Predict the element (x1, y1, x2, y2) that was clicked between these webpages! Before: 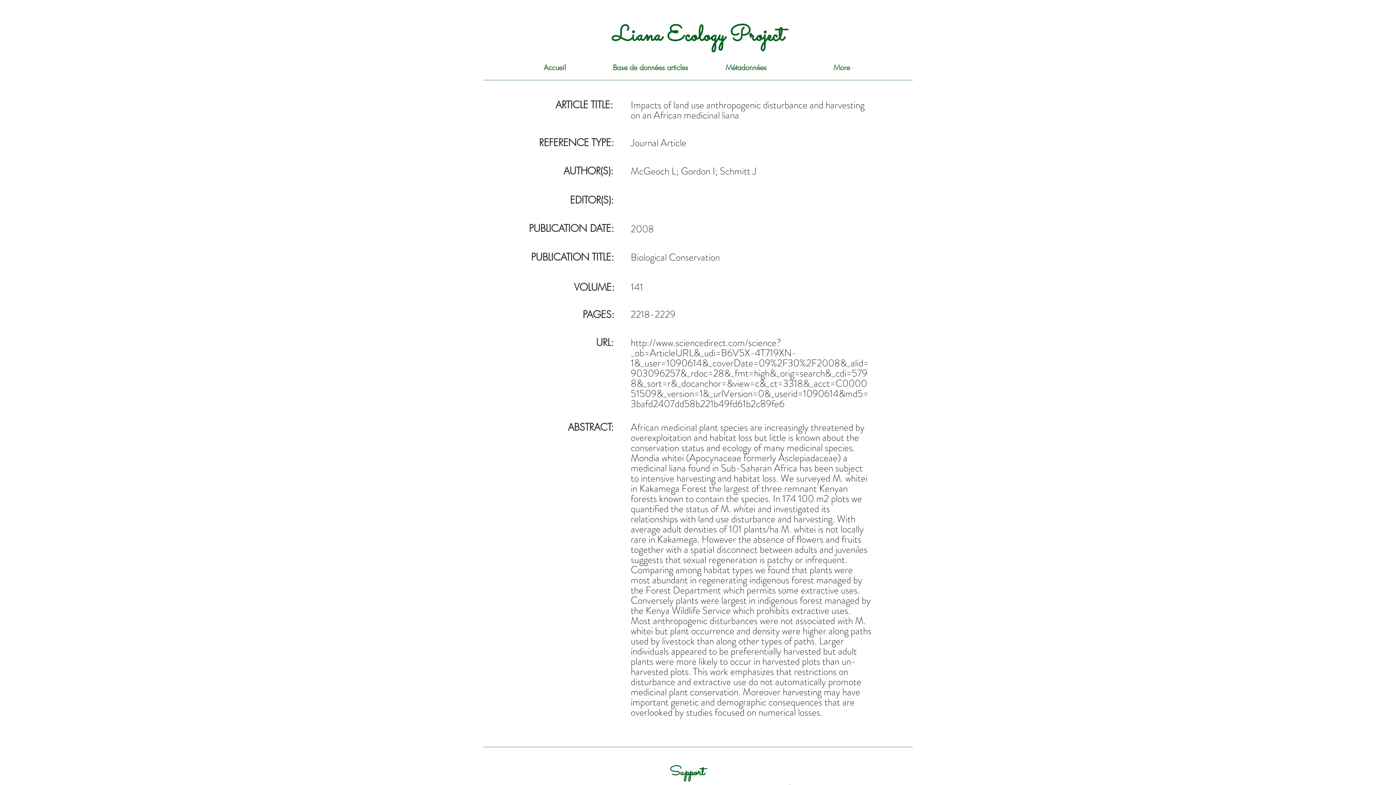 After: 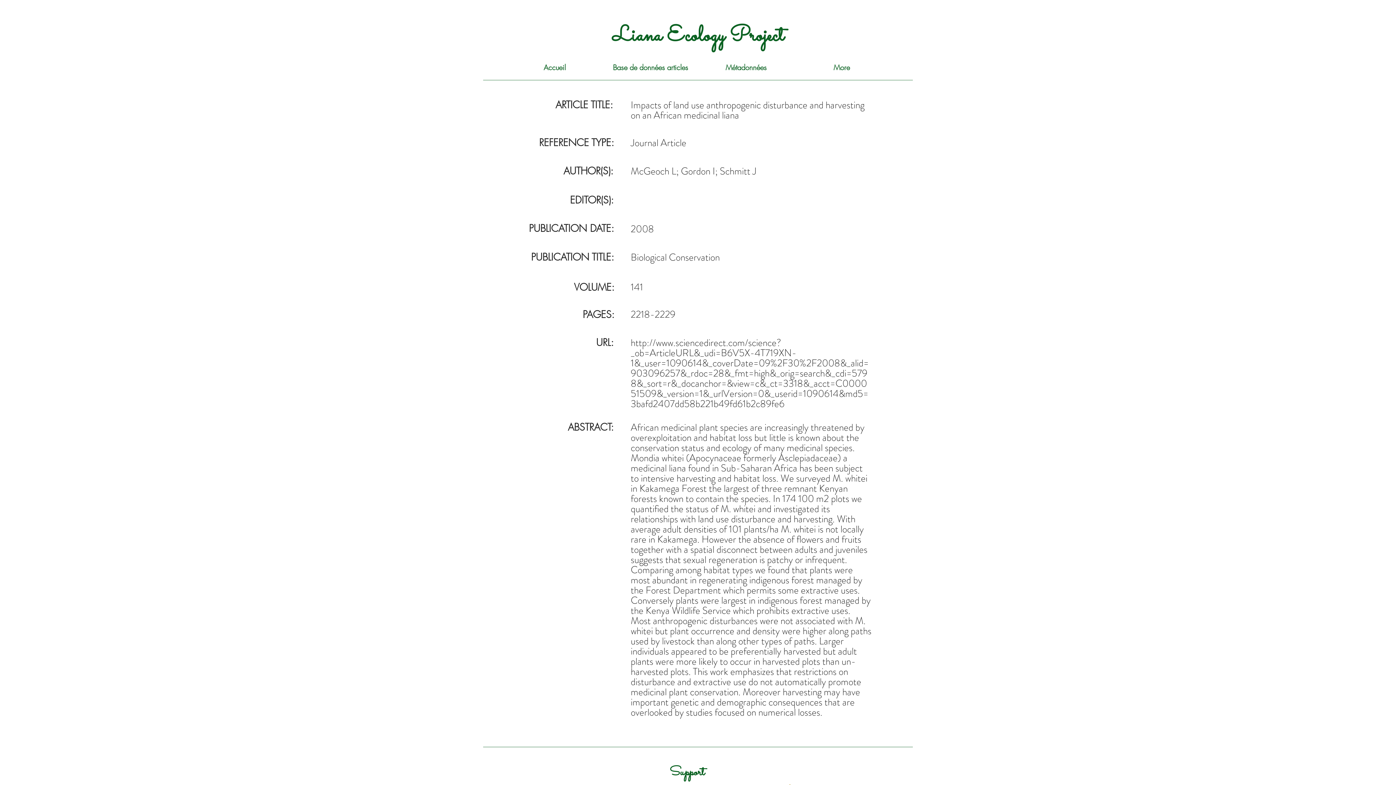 Action: bbox: (630, 336, 869, 410) label: http://www.sciencedirect.com/science?_ob=ArticleURL&_udi=B6V5X-4T719XN-1&_user=1090614&_coverDate=09%2F30%2F2008&_alid=903096257&_rdoc=28&_fmt=high&_orig=search&_cdi=5798&_sort=r&_docanchor=&view=c&_ct=3318&_acct=C000051509&_version=1&_urlVersion=0&_userid=1090614&md5=3bafd2407dd58b221b49fd61b2c89fe6